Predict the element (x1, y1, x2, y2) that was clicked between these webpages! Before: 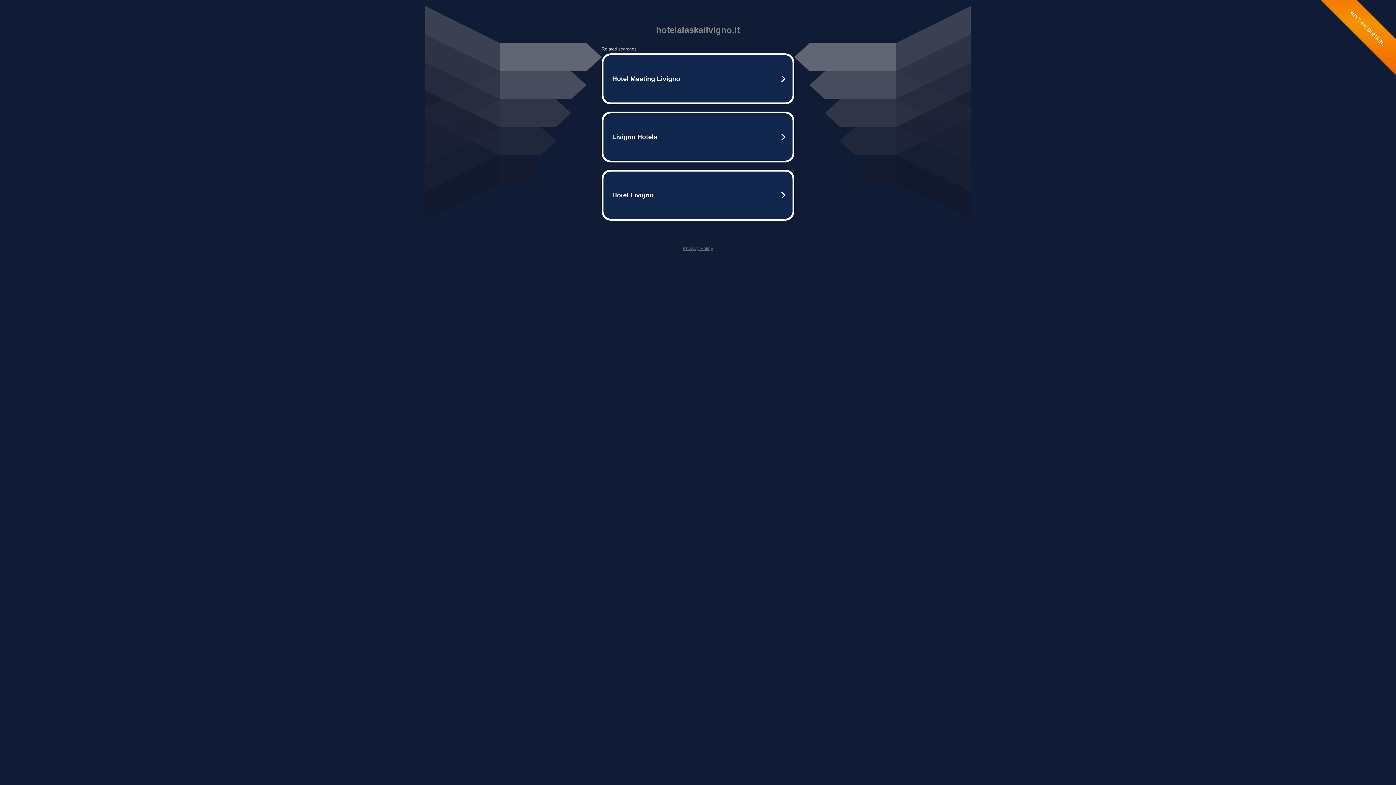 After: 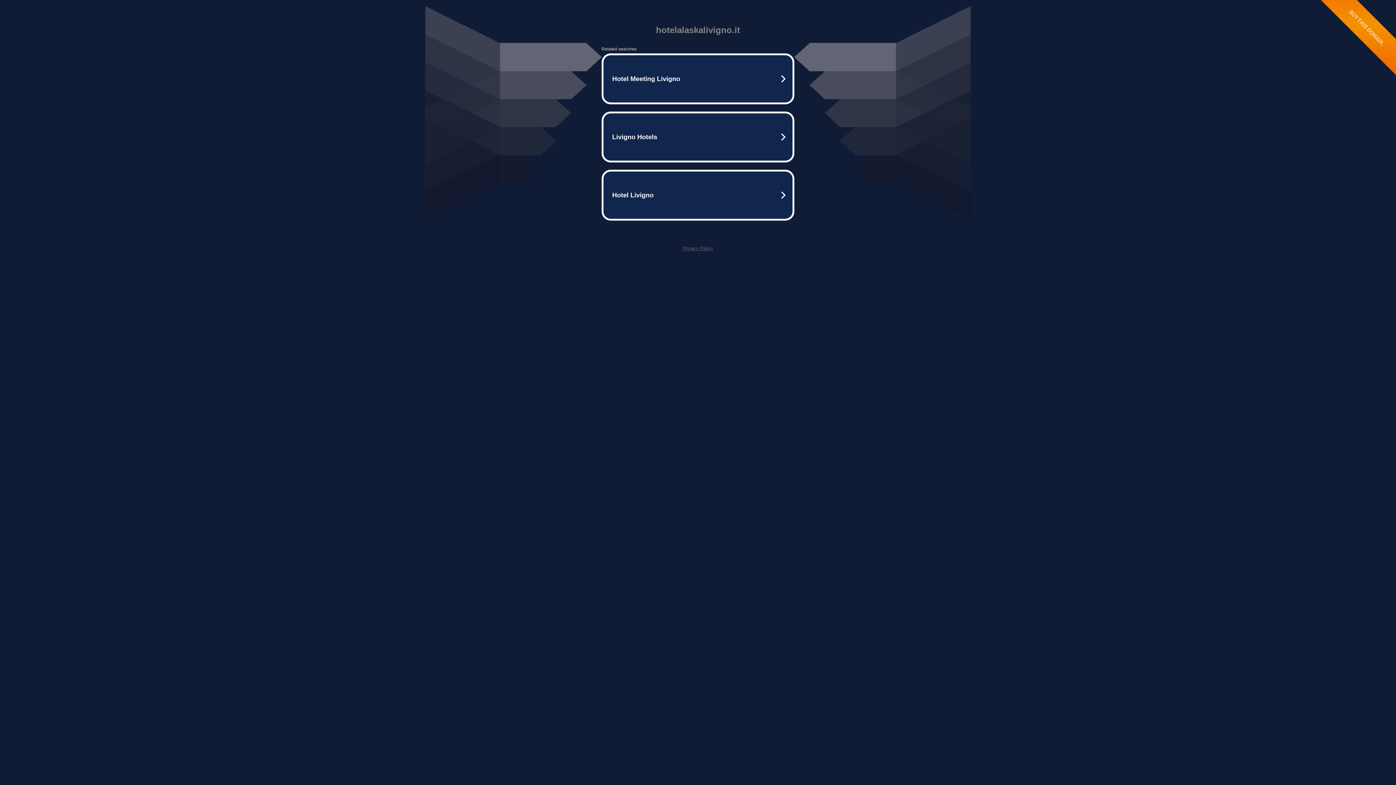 Action: label: Privacy Policy bbox: (682, 245, 713, 251)